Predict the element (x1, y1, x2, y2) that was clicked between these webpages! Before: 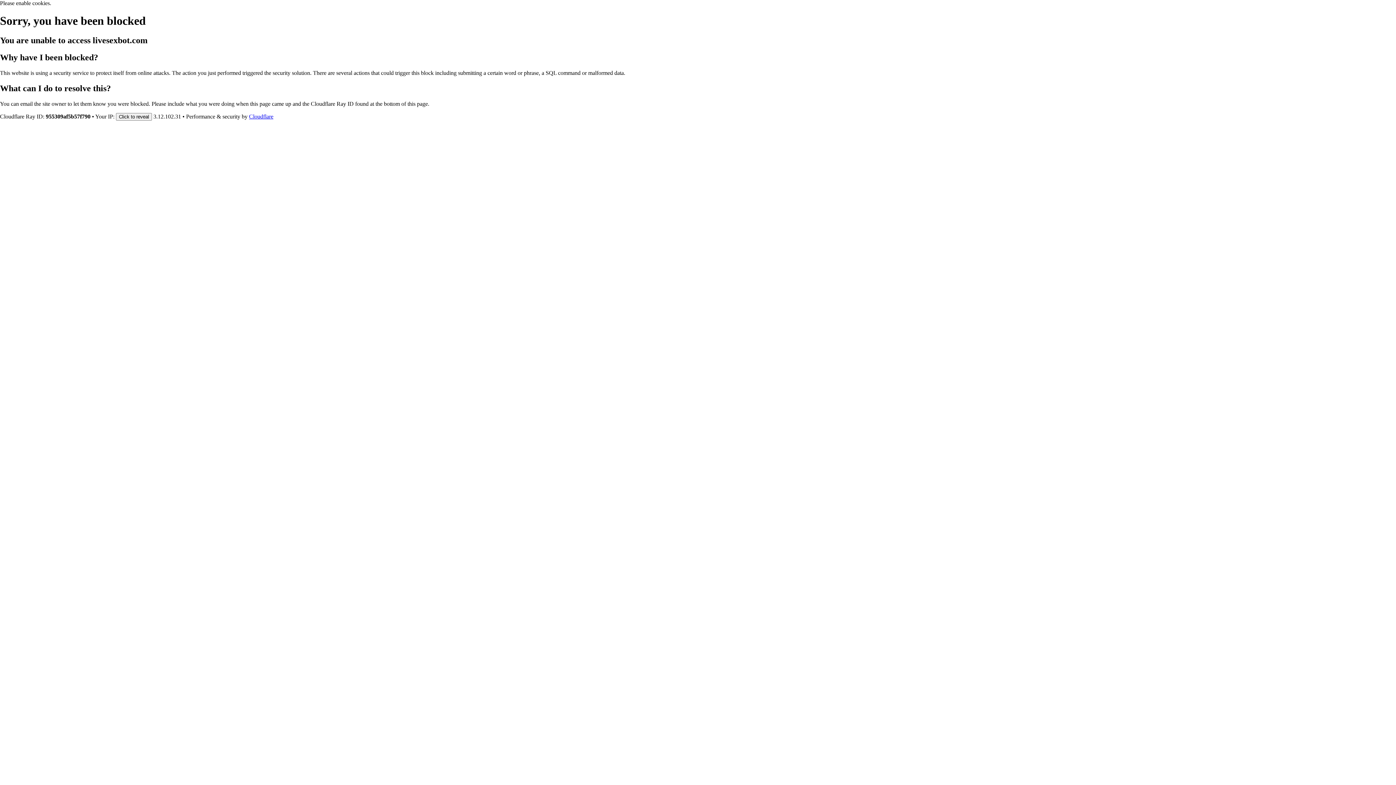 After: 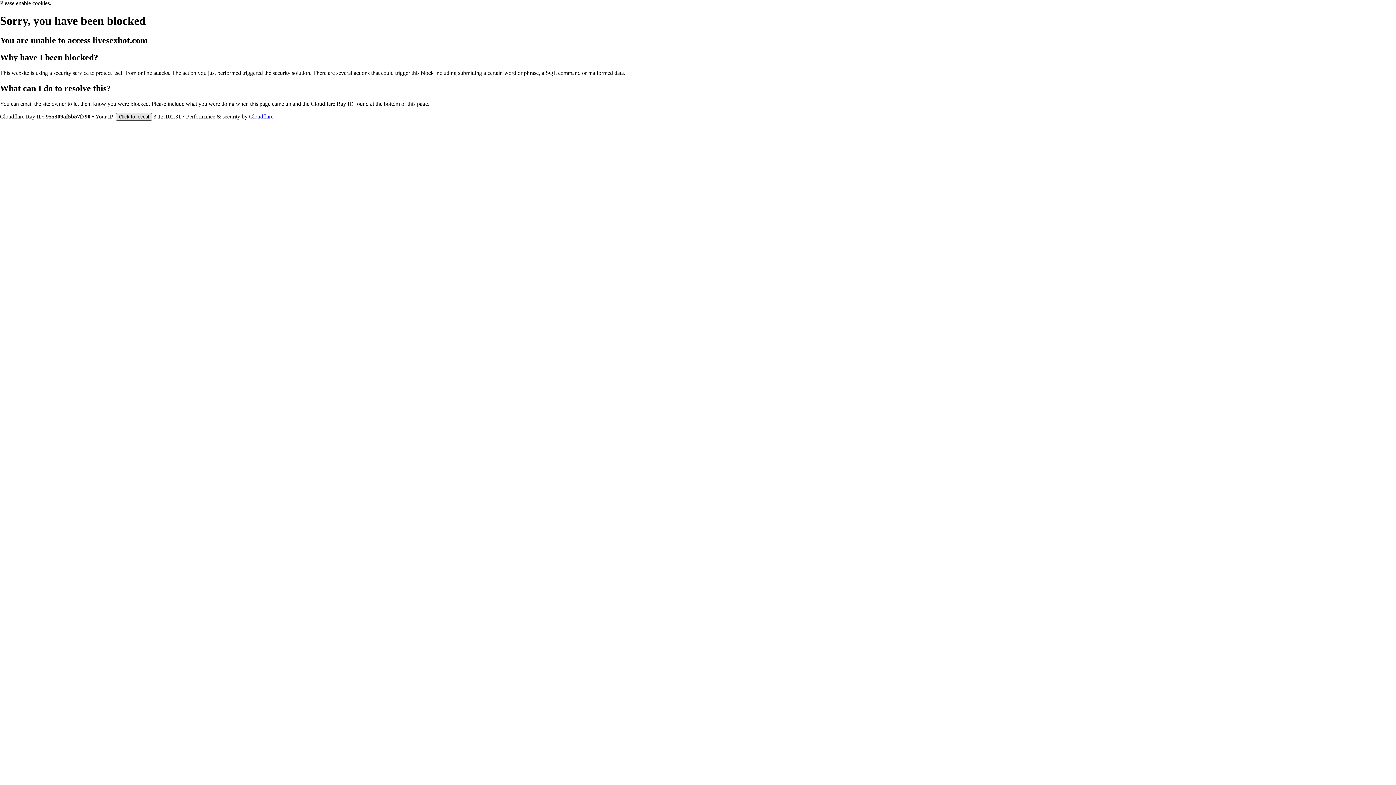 Action: label: Click to reveal bbox: (116, 112, 152, 120)